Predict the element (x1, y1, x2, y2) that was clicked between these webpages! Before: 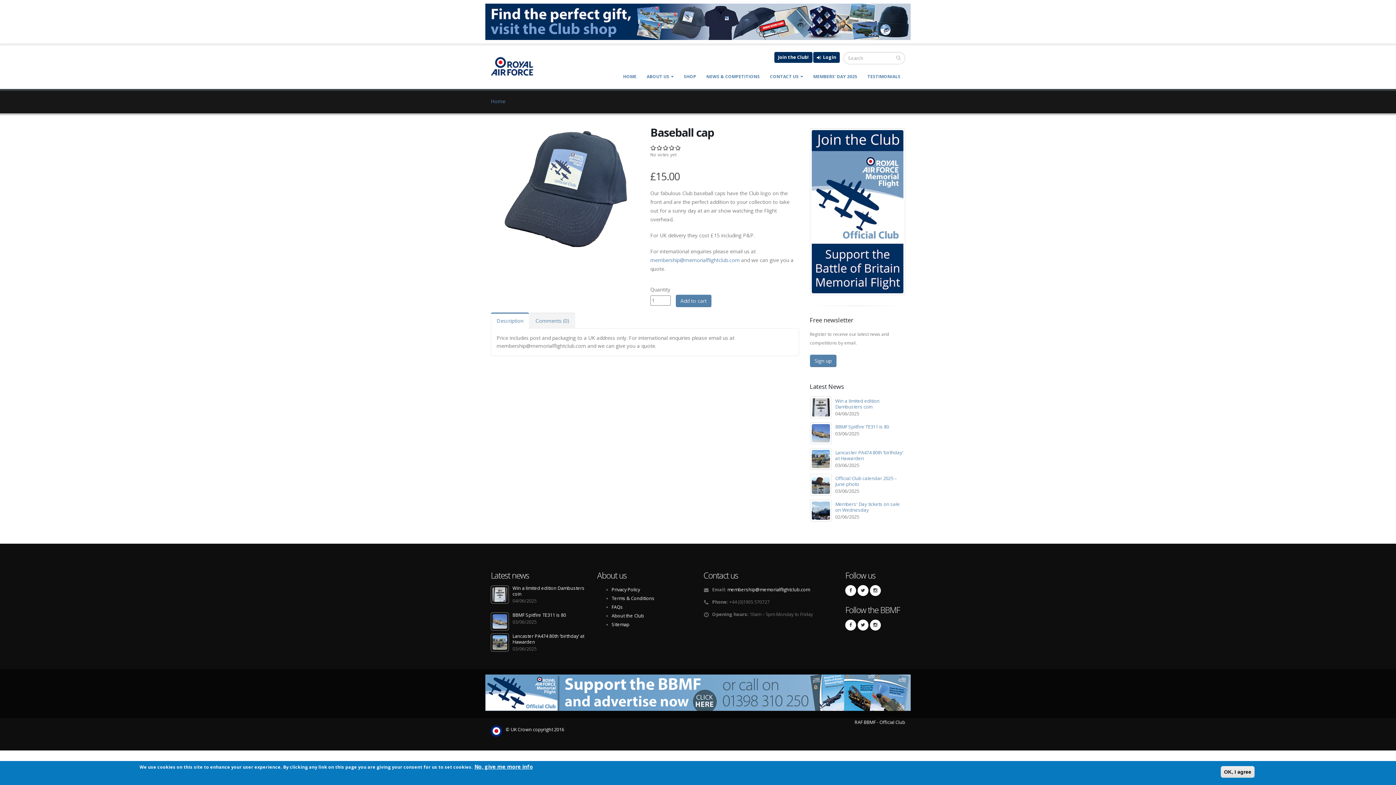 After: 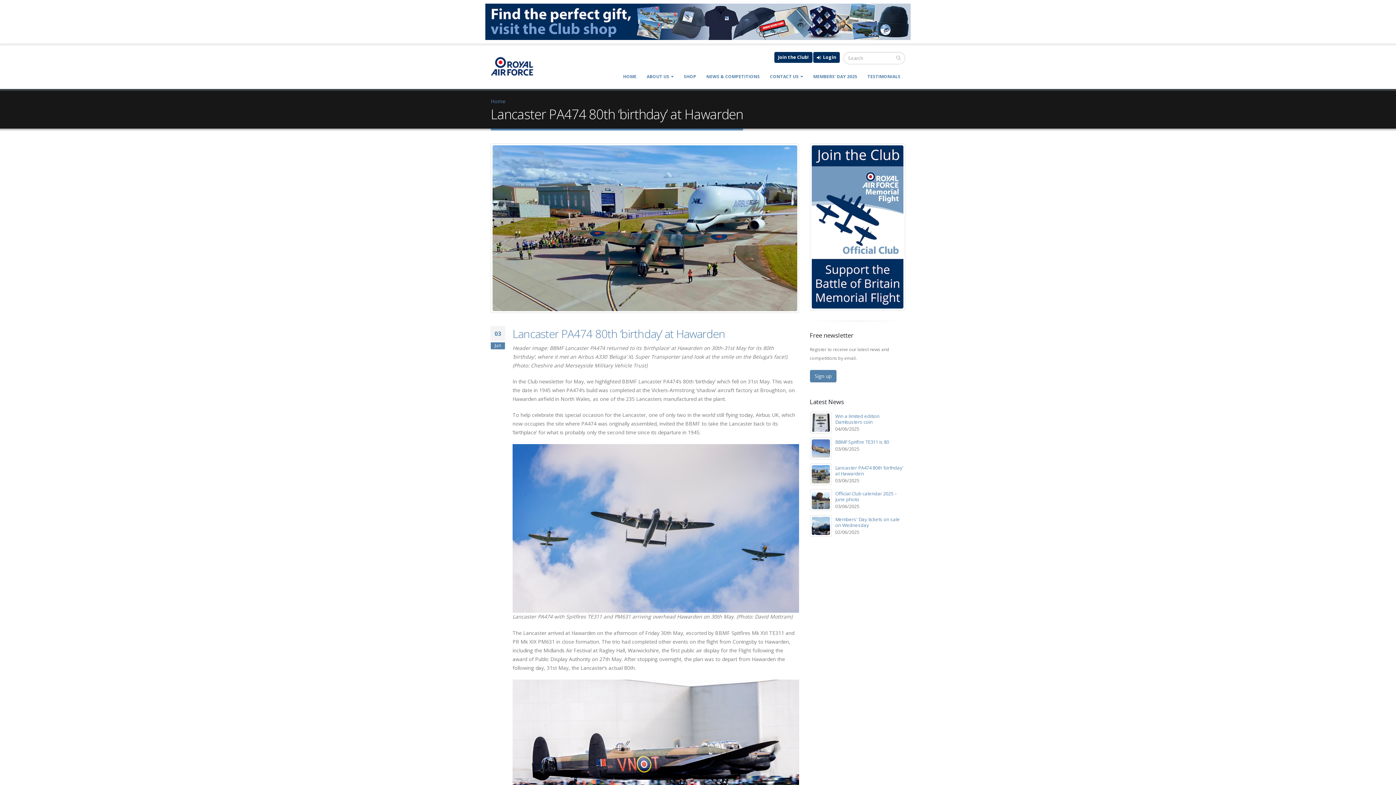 Action: bbox: (492, 635, 507, 650)